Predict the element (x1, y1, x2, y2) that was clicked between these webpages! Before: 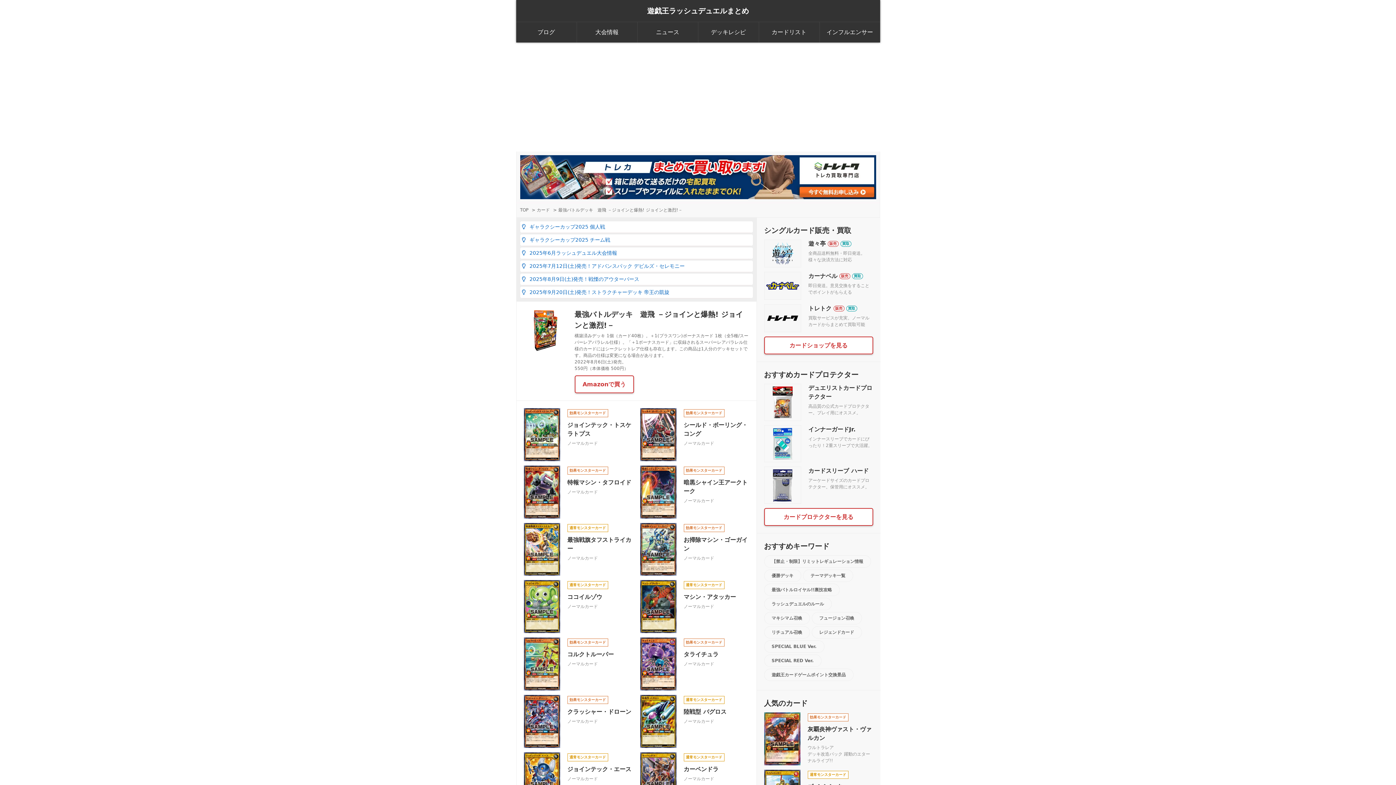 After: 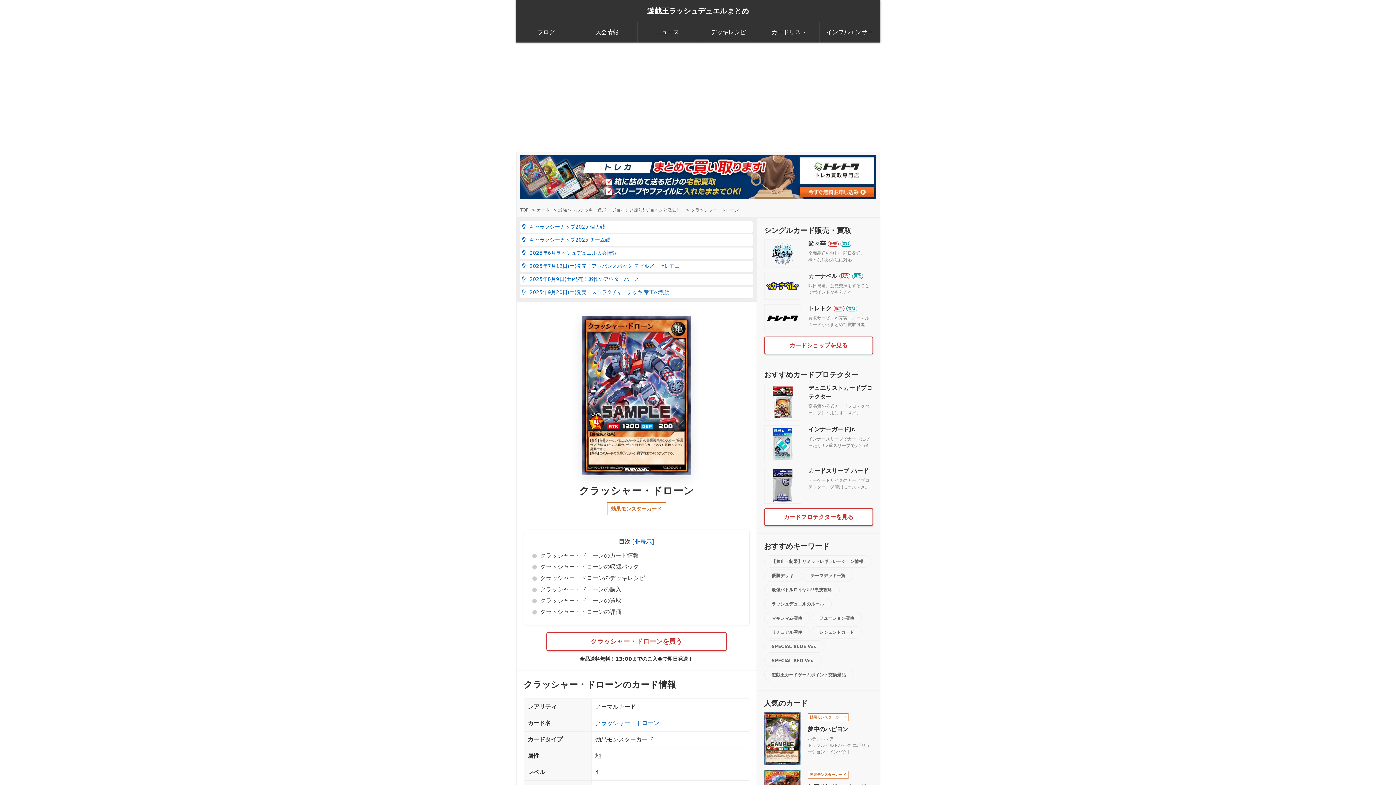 Action: bbox: (523, 695, 560, 748)